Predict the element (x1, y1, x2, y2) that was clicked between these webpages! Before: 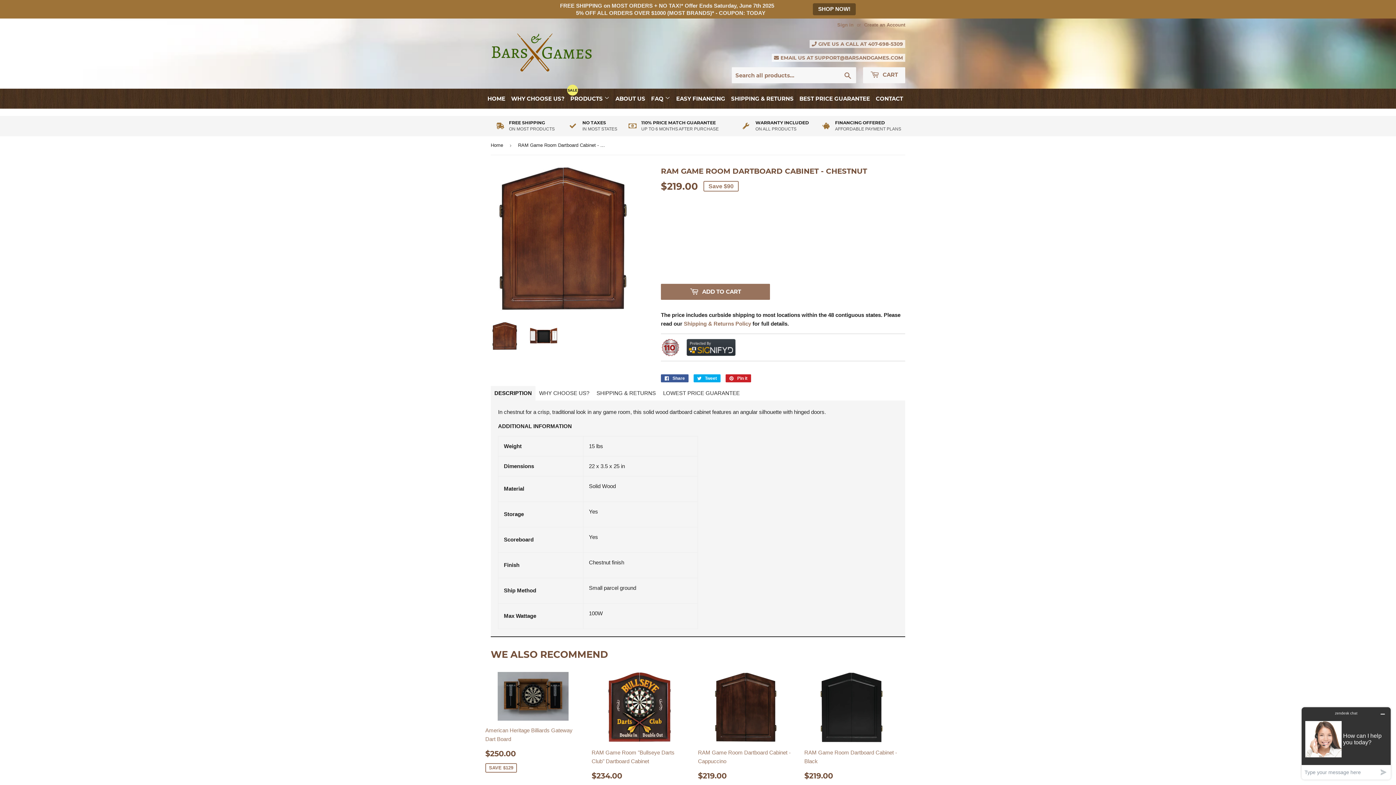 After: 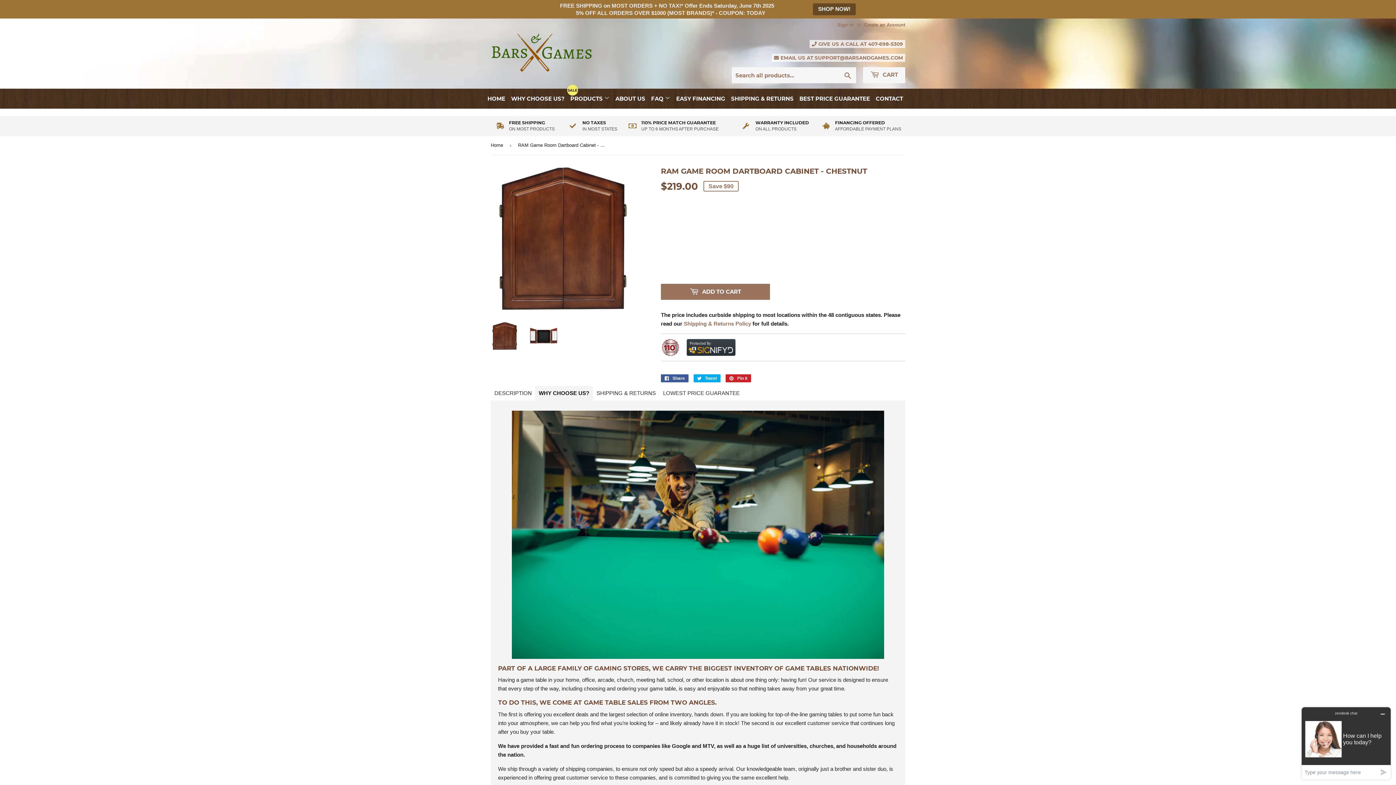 Action: label: WHY CHOOSE US? bbox: (535, 361, 593, 375)